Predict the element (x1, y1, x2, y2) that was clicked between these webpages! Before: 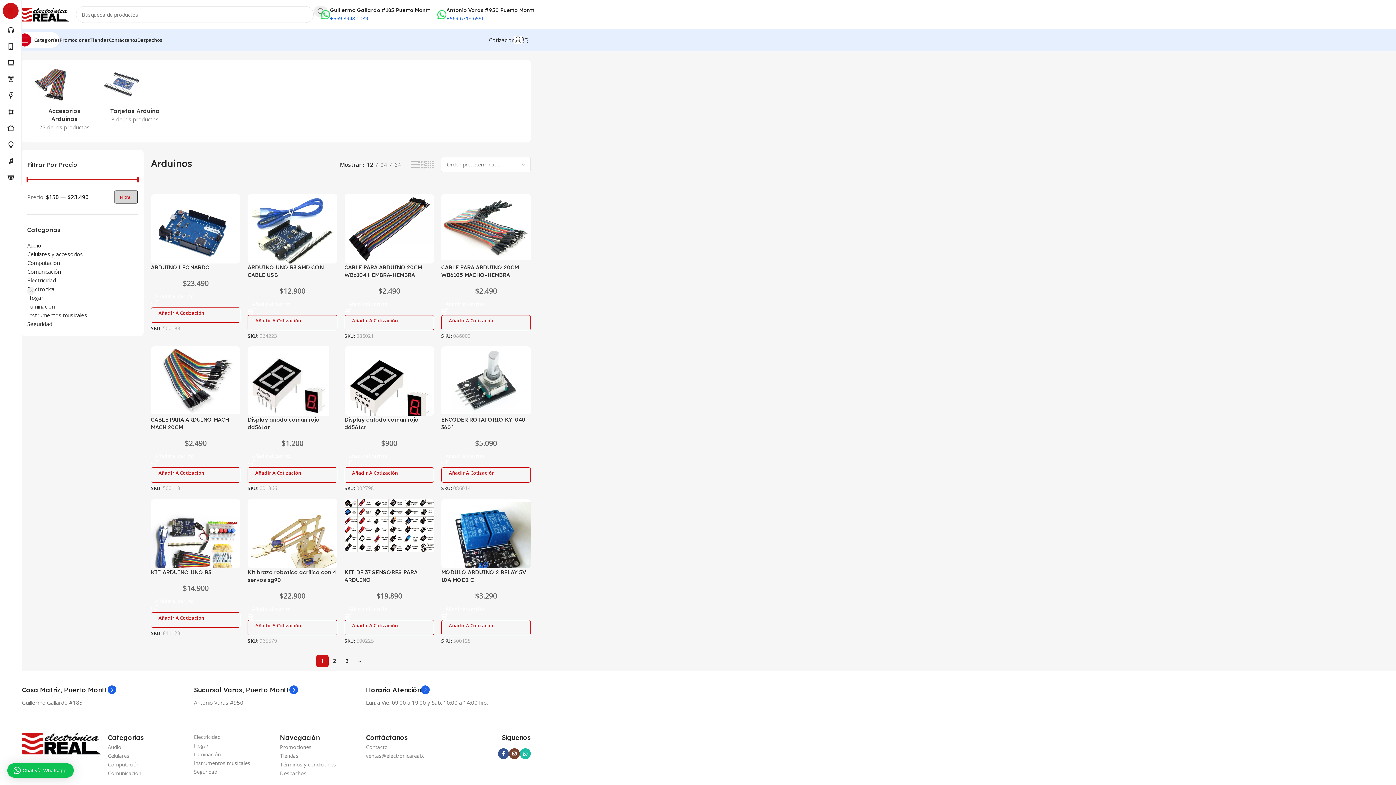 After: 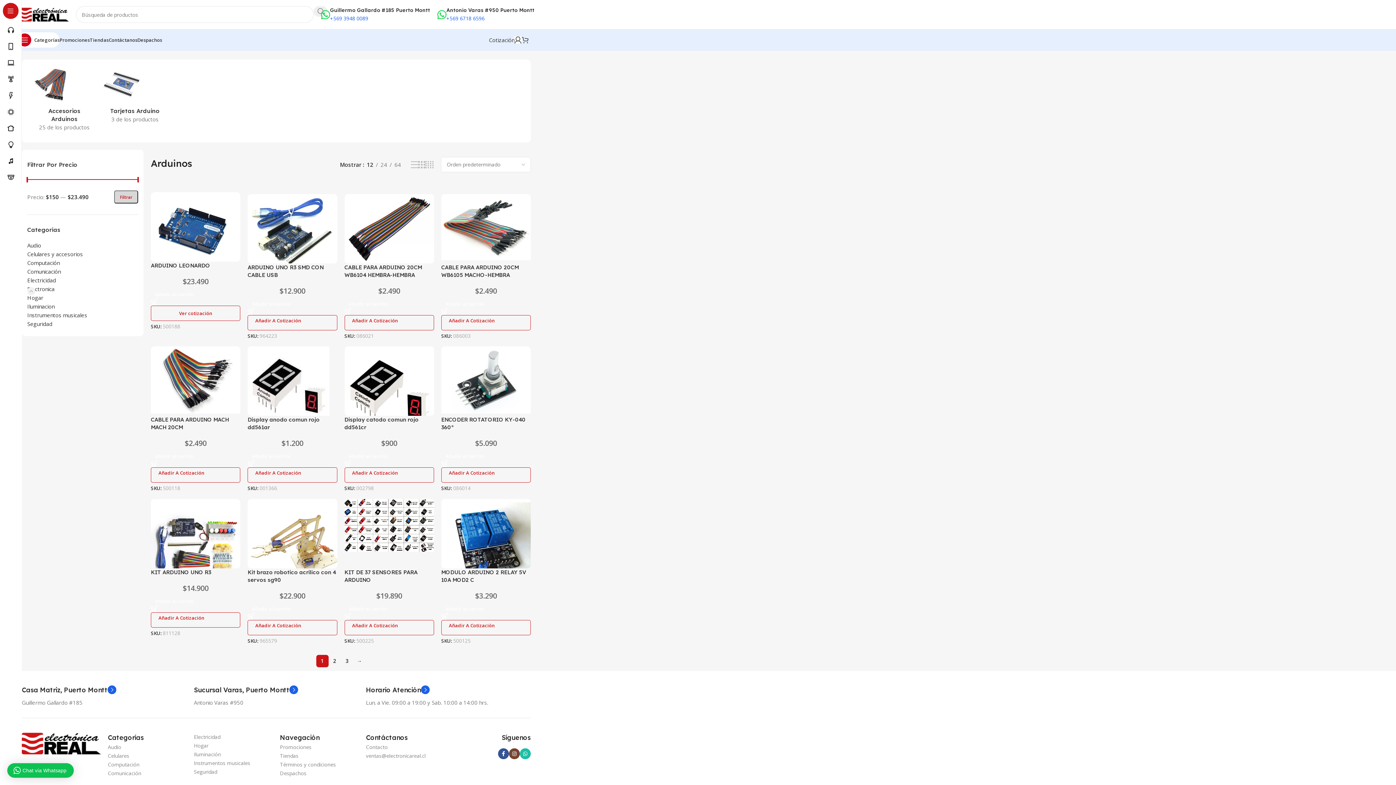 Action: label: Añadir A Cotización bbox: (150, 307, 240, 322)